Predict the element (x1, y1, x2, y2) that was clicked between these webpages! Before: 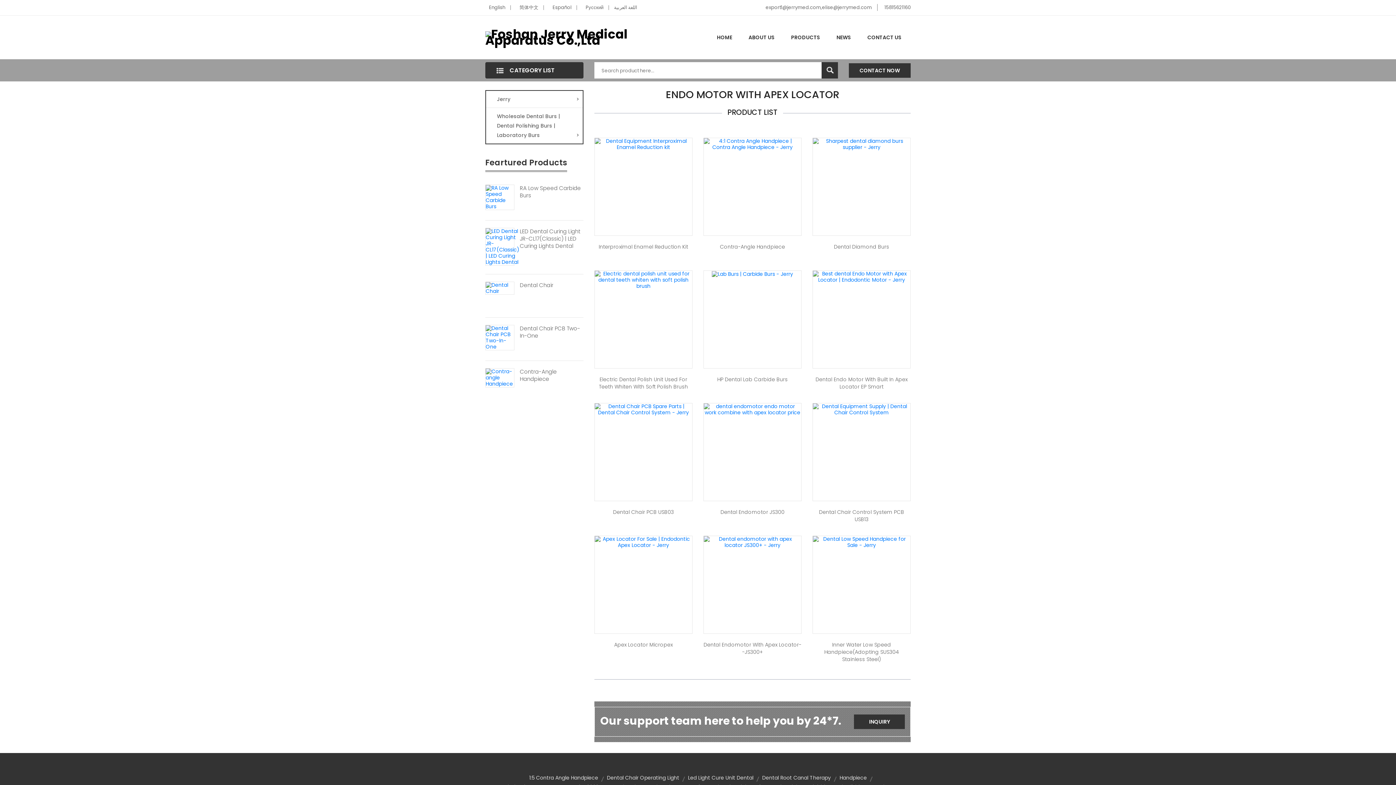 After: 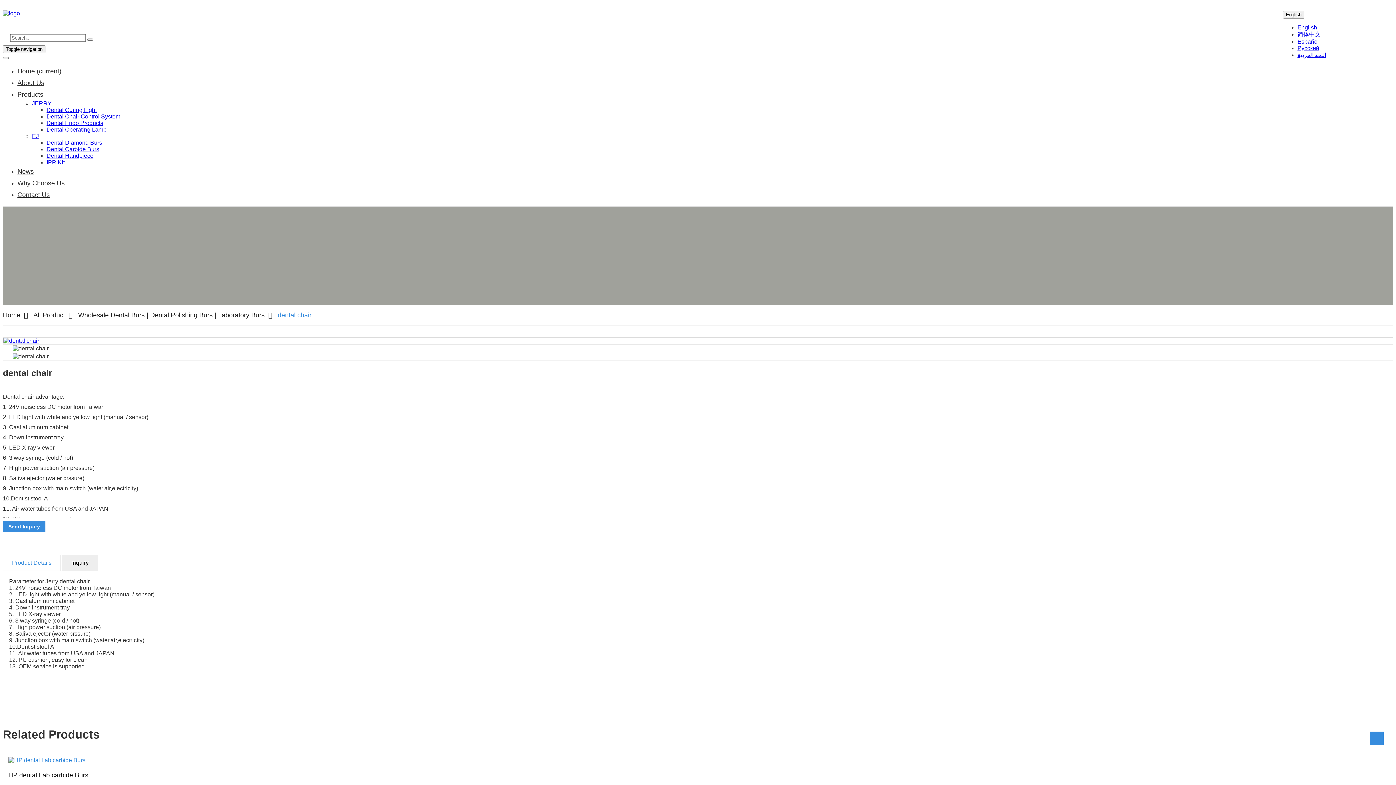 Action: bbox: (485, 284, 514, 291)